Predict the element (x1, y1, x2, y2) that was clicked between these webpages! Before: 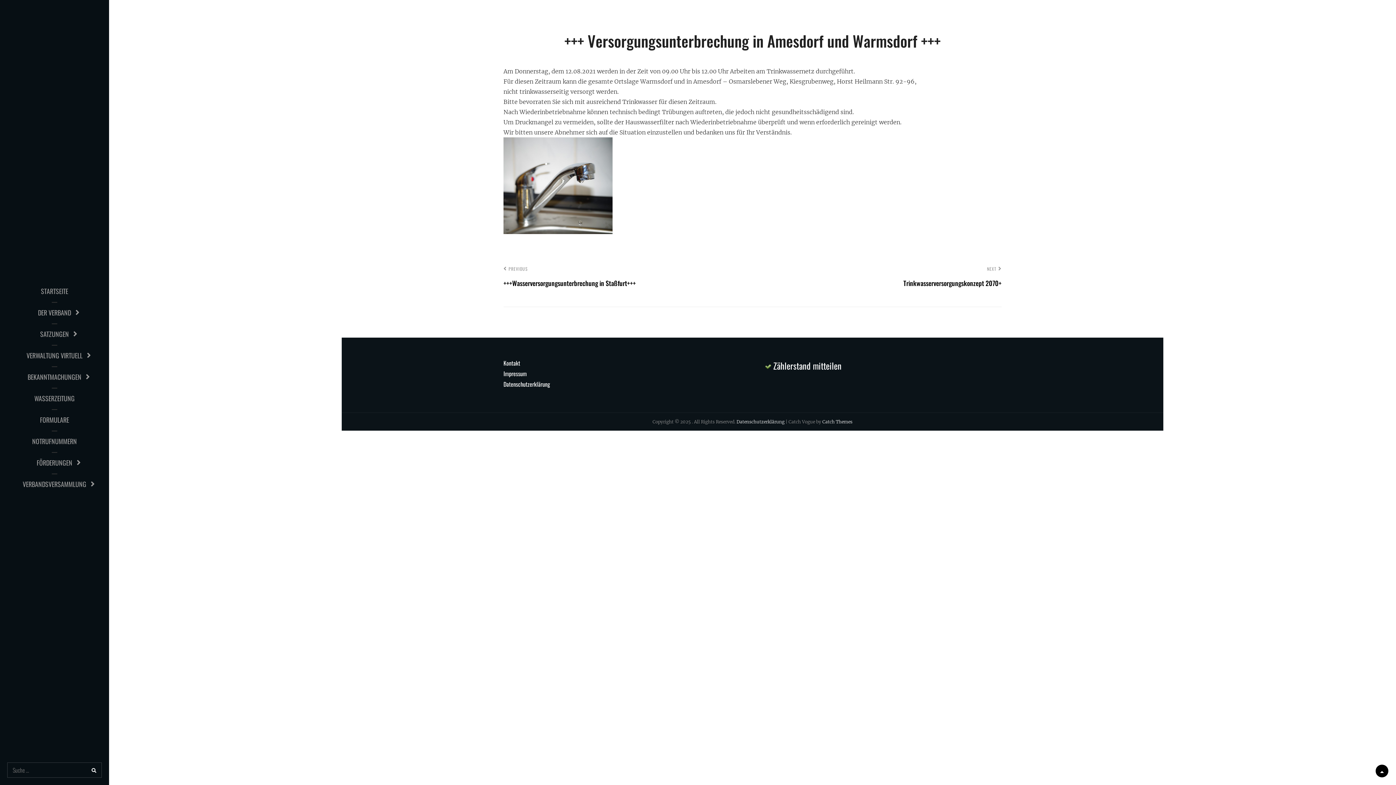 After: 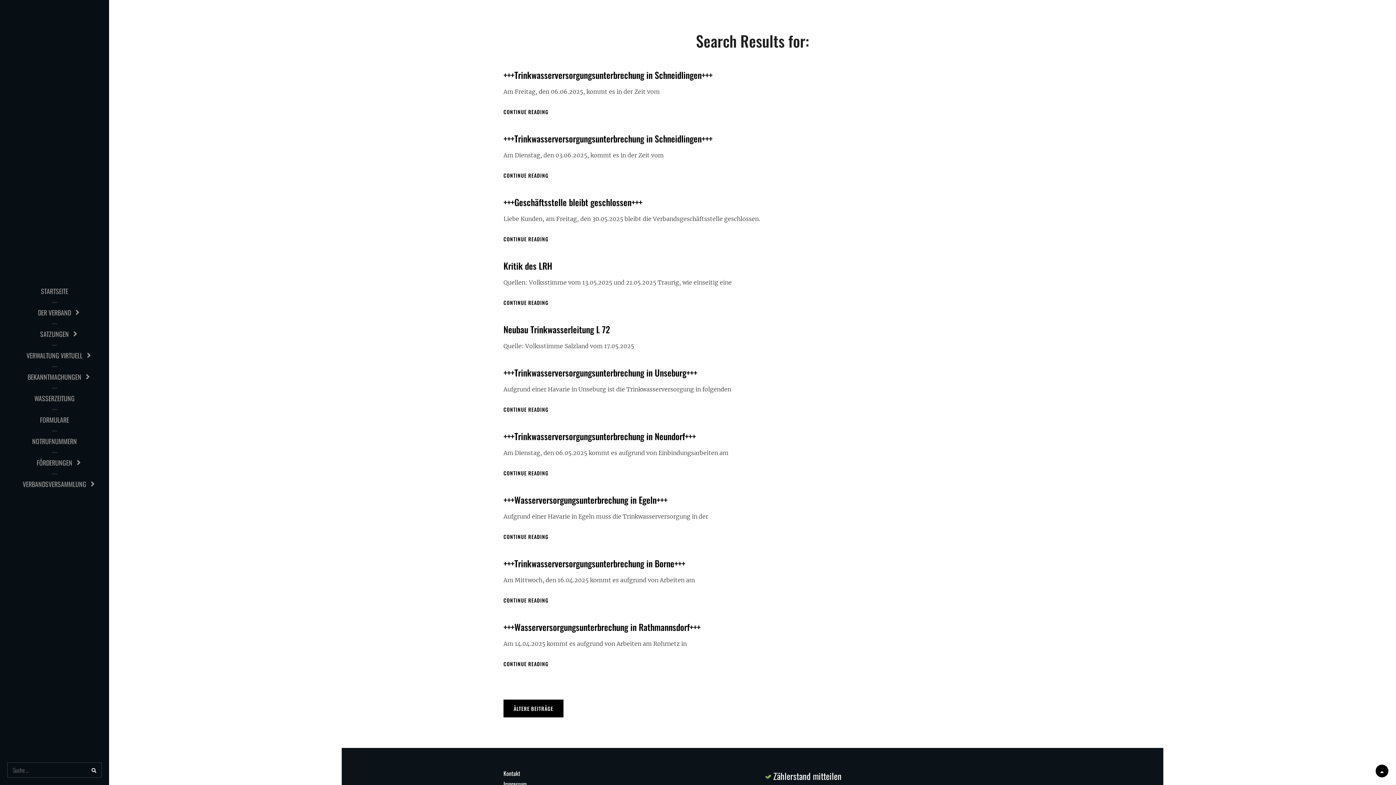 Action: bbox: (86, 762, 101, 778)